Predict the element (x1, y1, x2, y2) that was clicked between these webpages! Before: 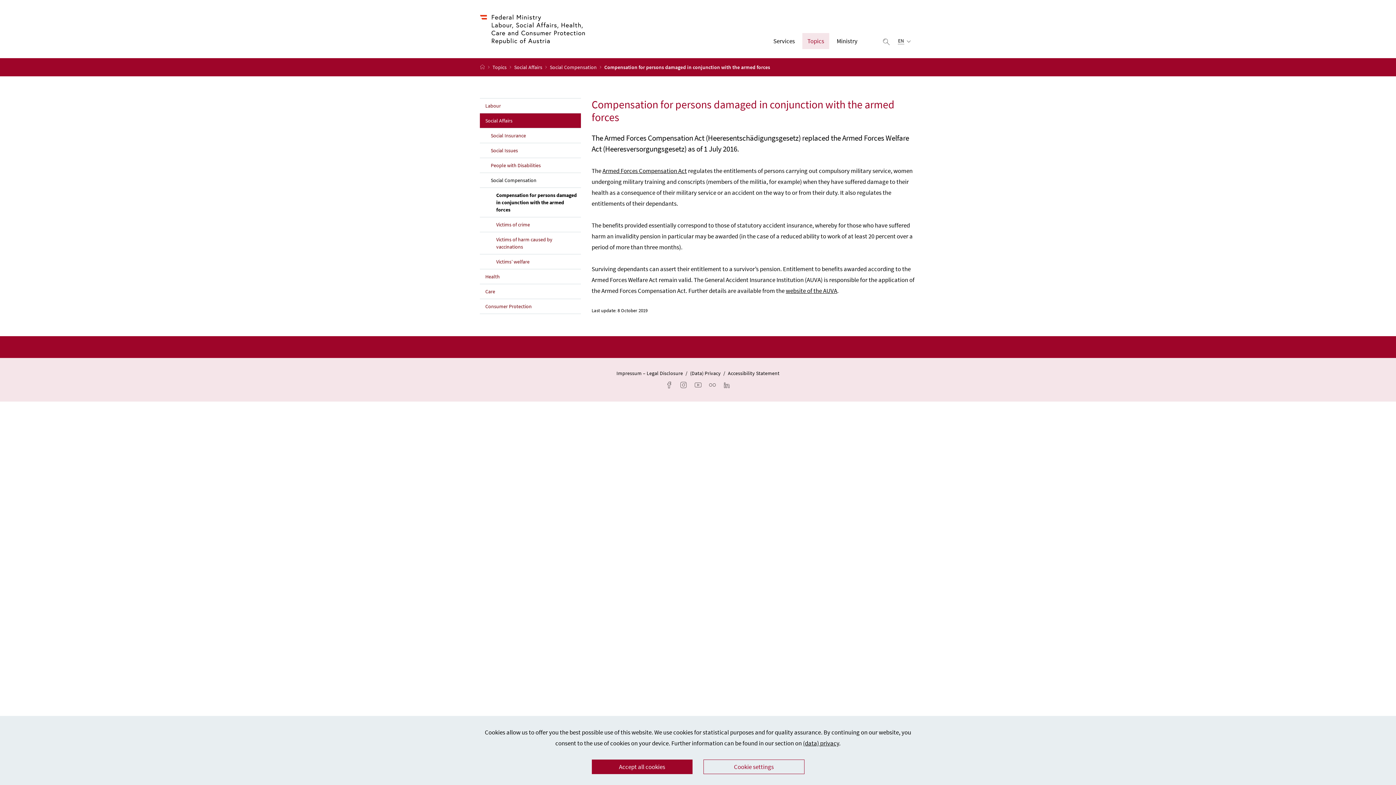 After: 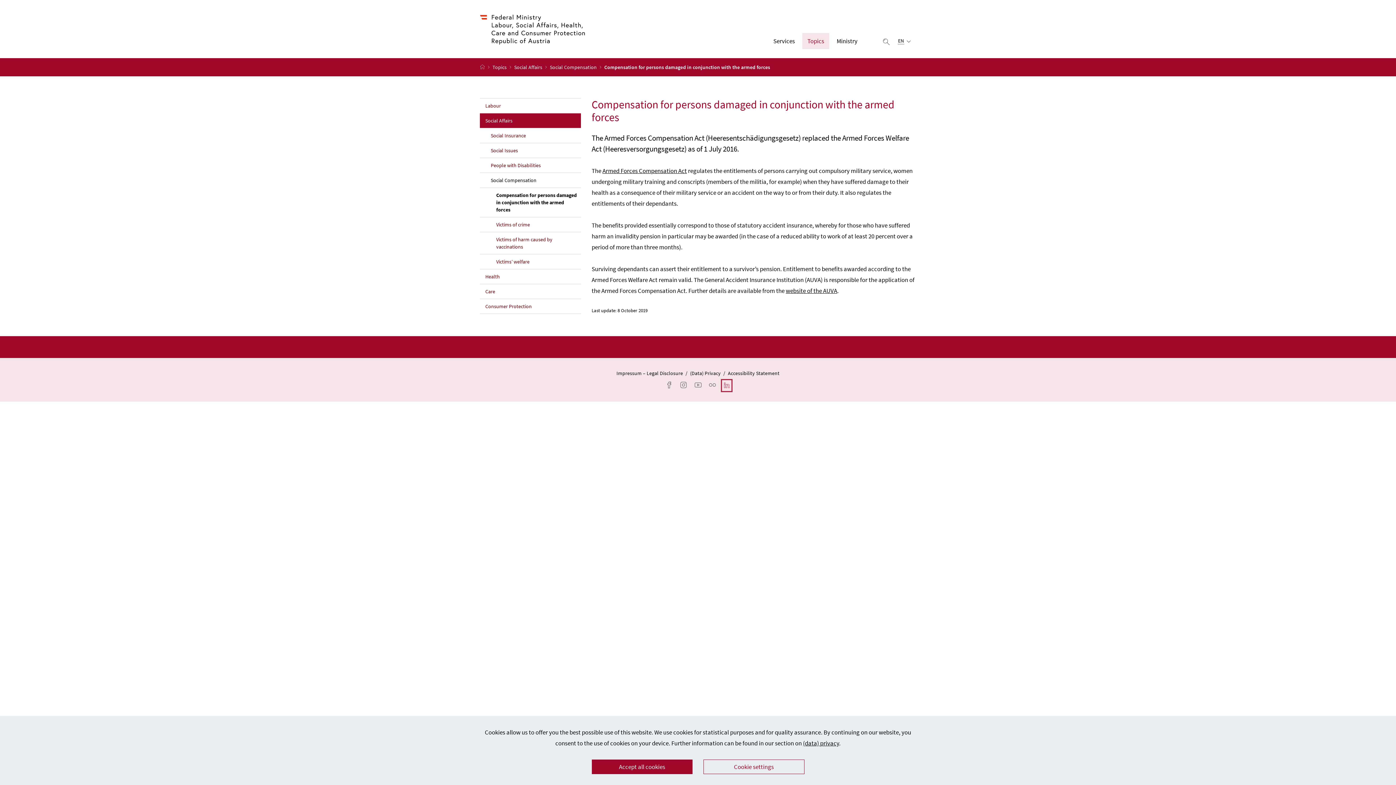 Action: label: LinkedIn bbox: (723, 381, 730, 390)